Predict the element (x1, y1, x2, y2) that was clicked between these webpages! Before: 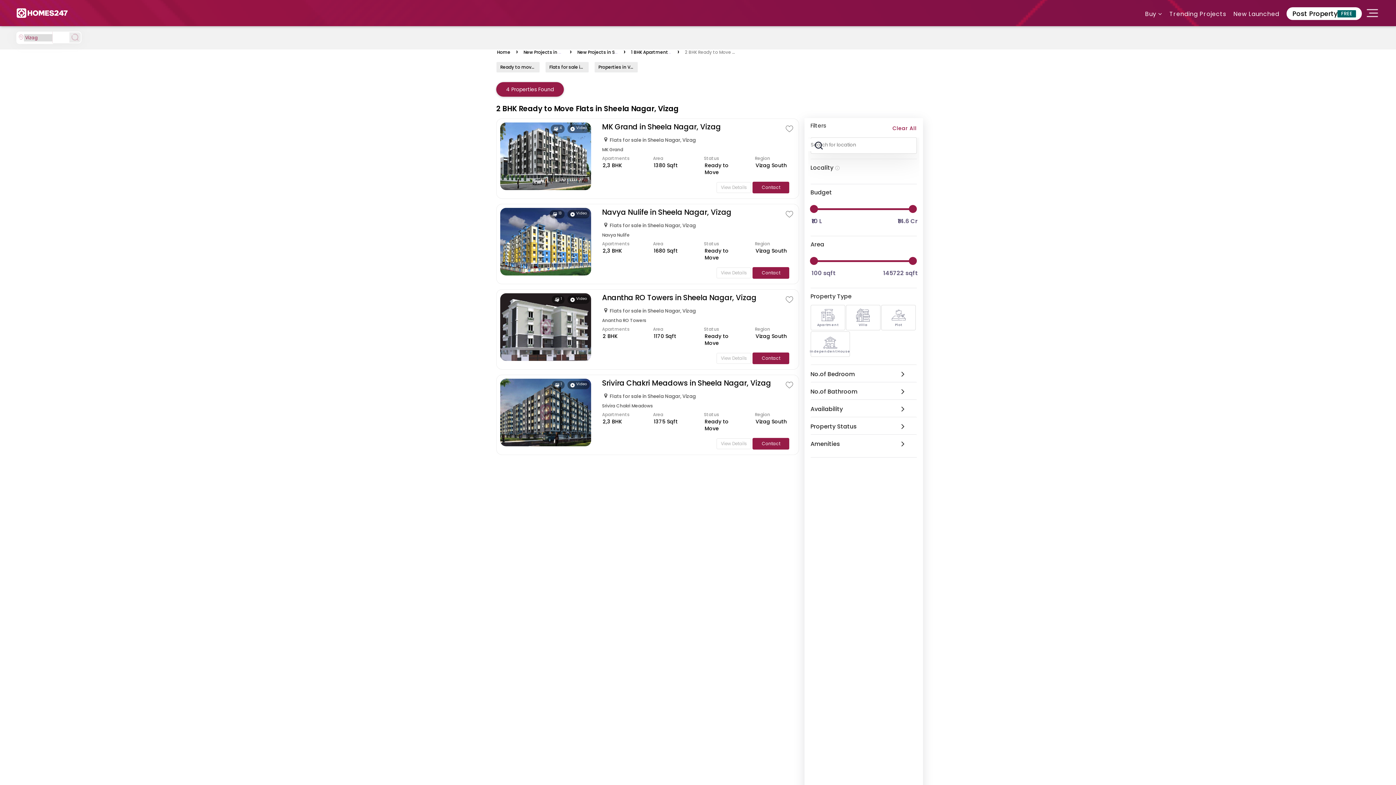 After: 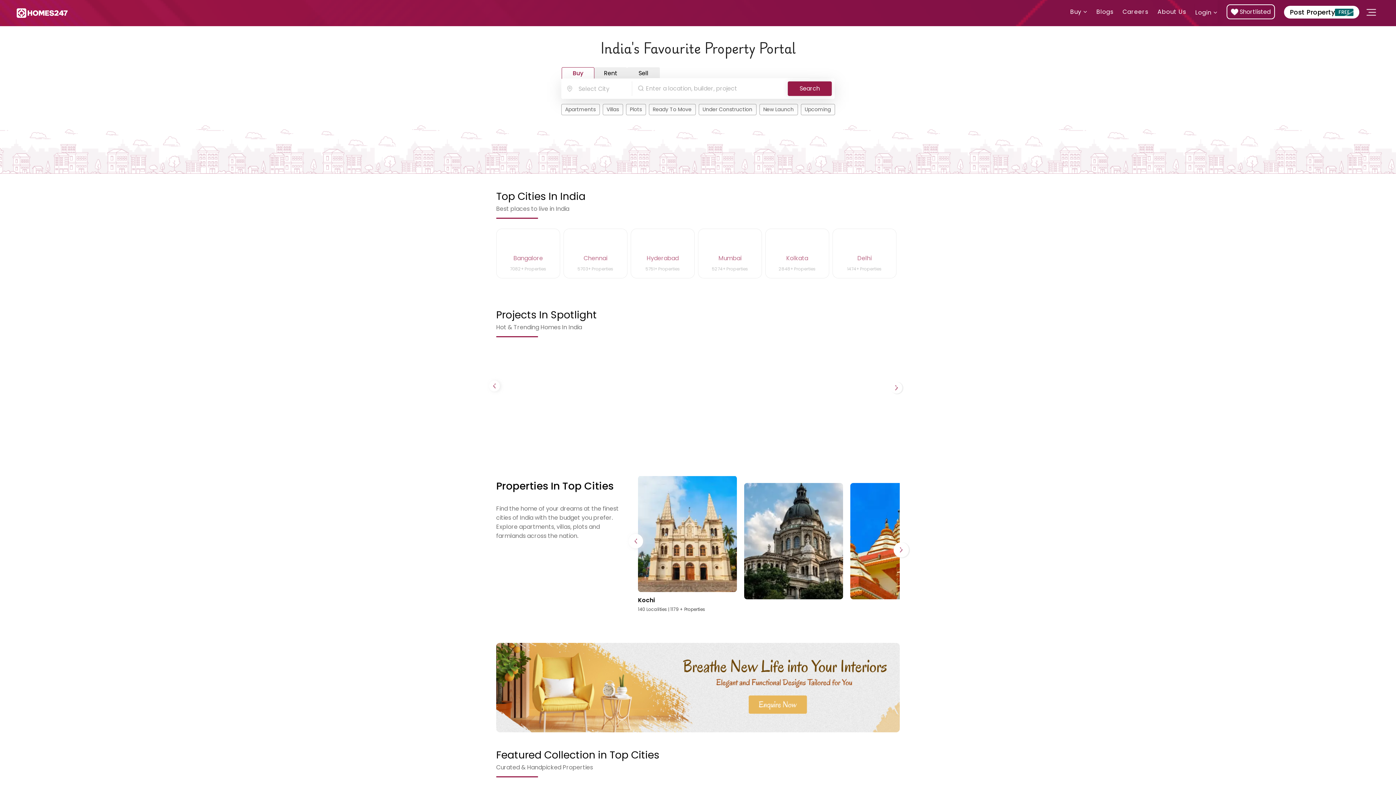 Action: bbox: (497, 49, 510, 55) label: Home